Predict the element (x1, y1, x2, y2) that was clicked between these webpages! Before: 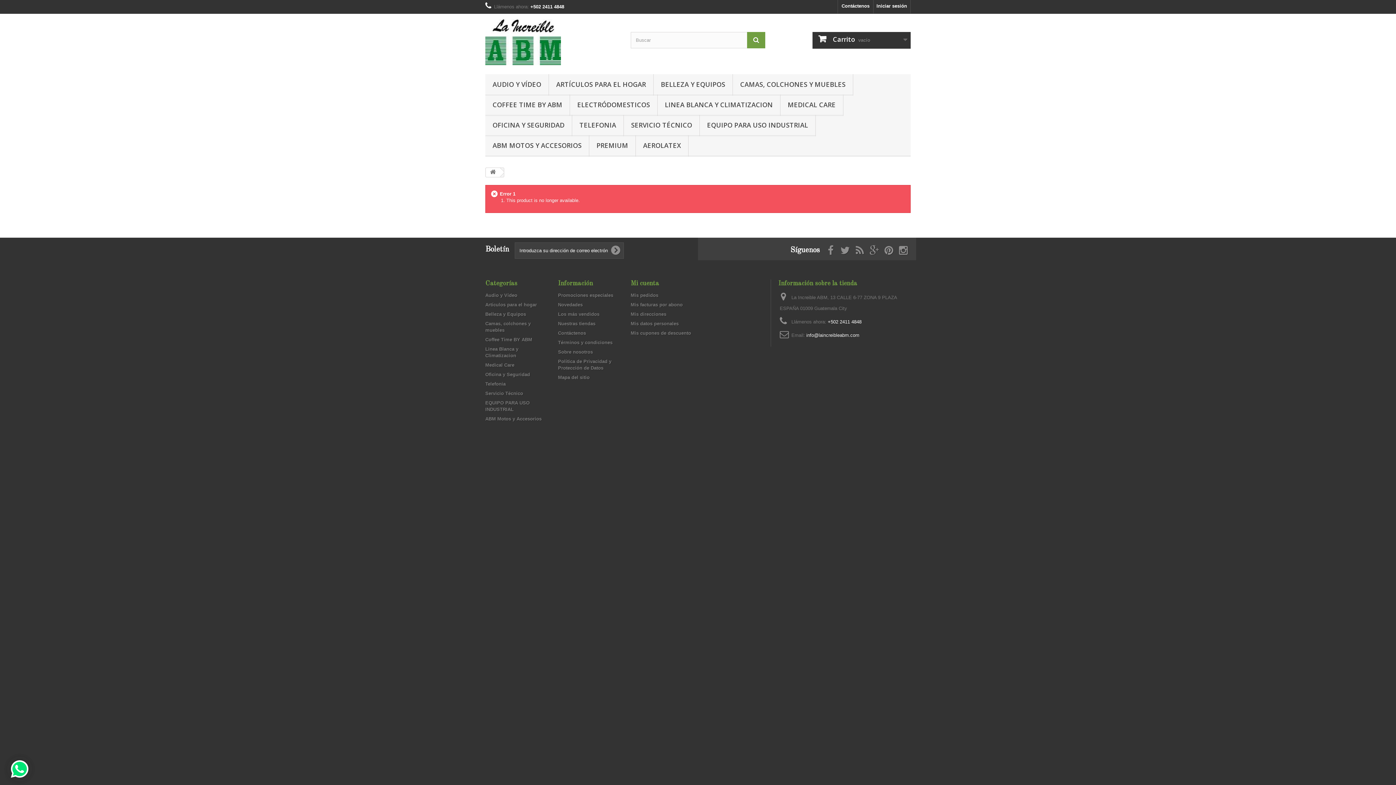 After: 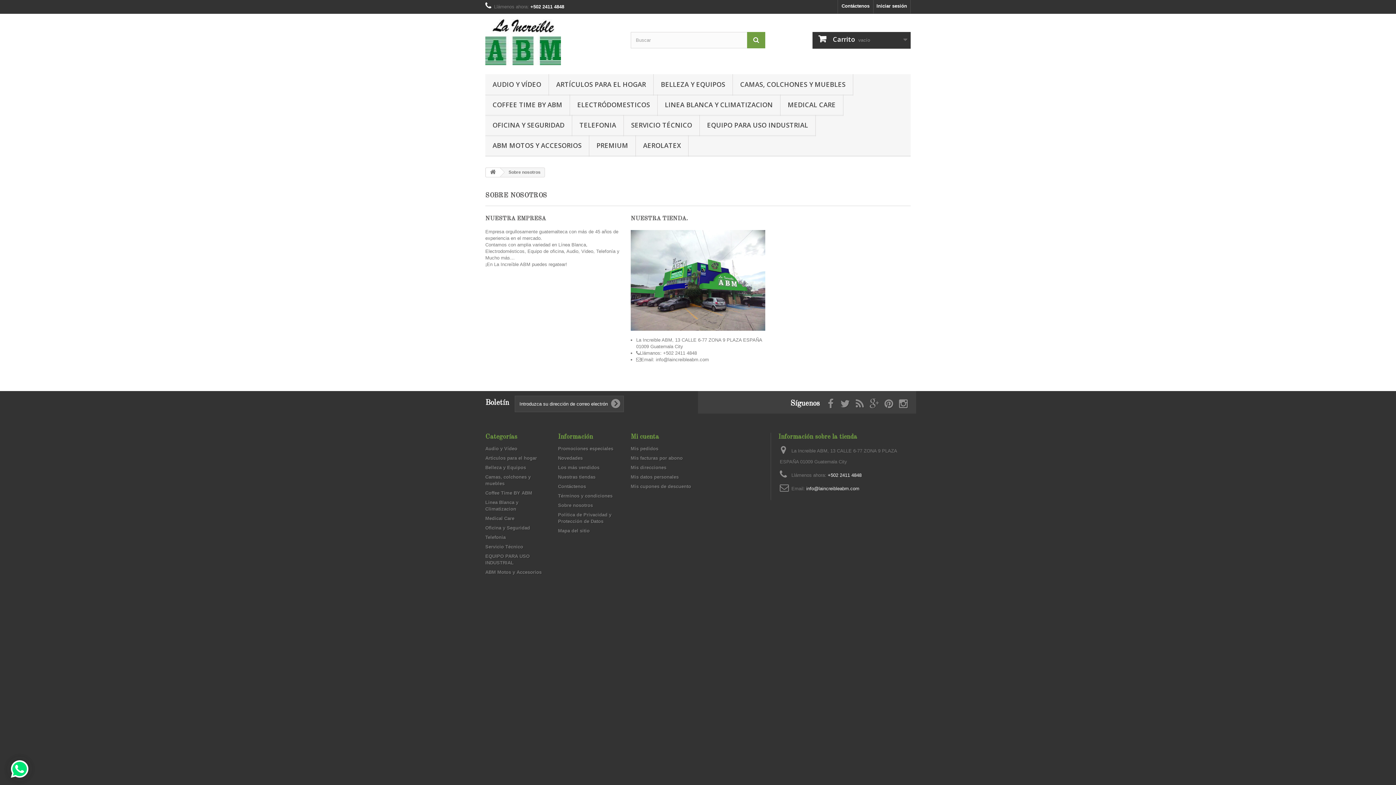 Action: label: Sobre nosotros bbox: (558, 349, 593, 354)